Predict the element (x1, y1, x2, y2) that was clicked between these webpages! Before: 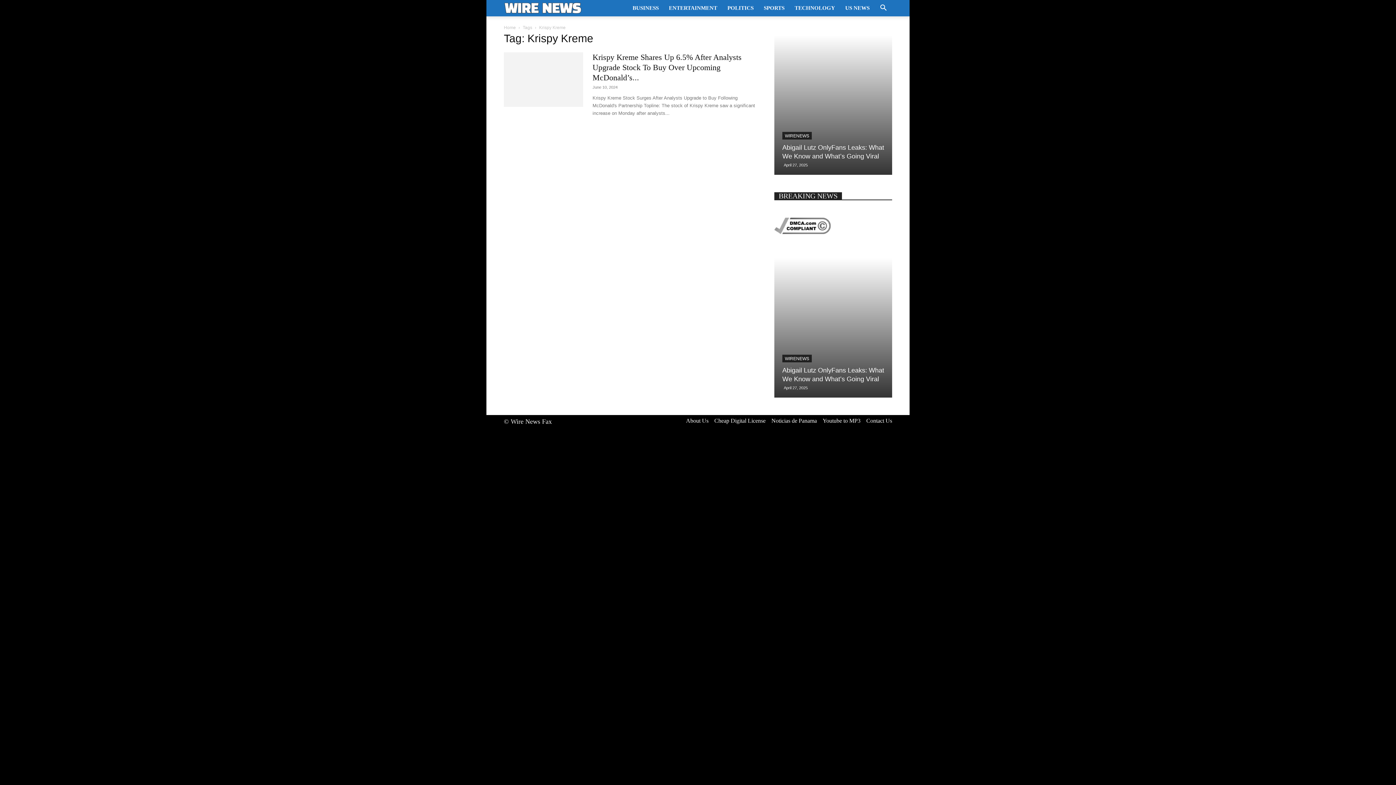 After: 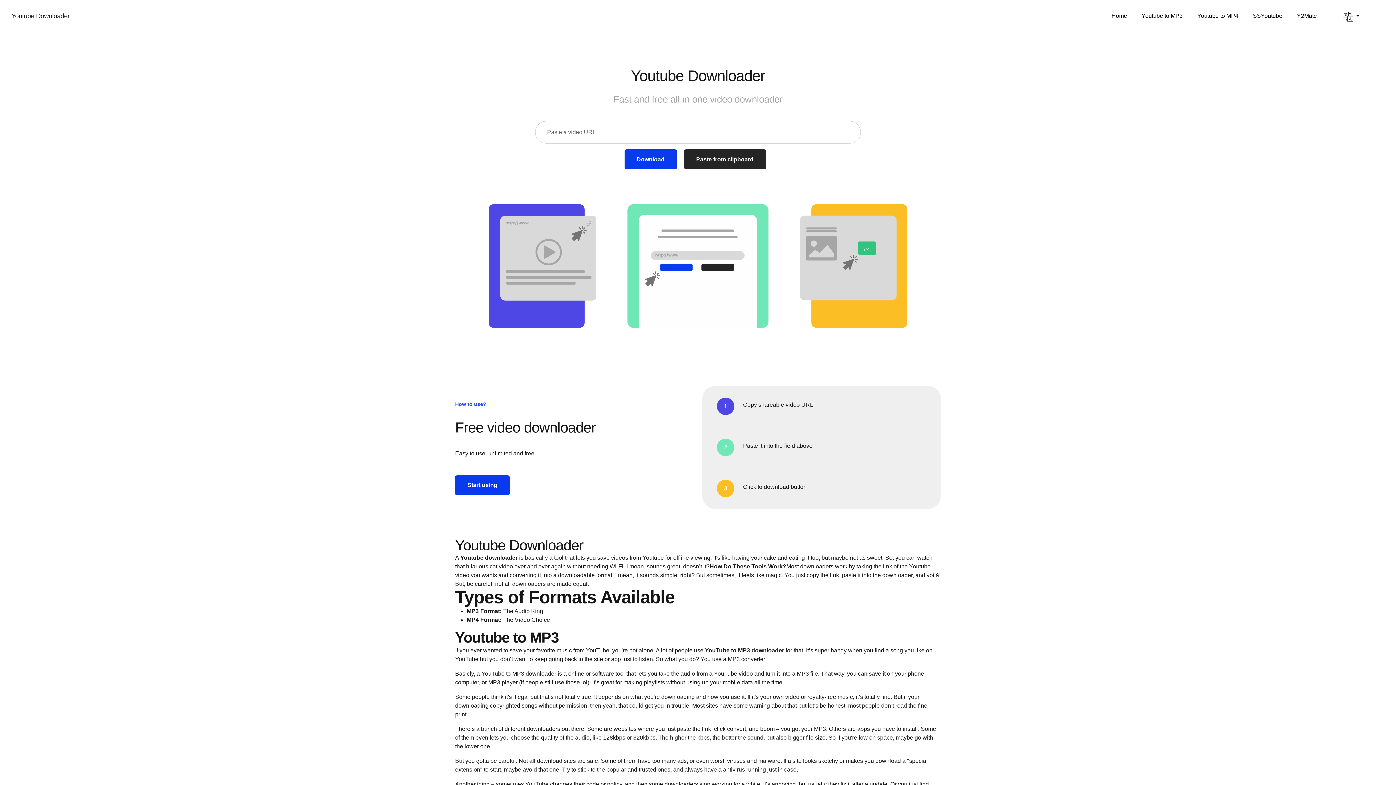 Action: bbox: (822, 417, 860, 424) label: Youtube to MP3